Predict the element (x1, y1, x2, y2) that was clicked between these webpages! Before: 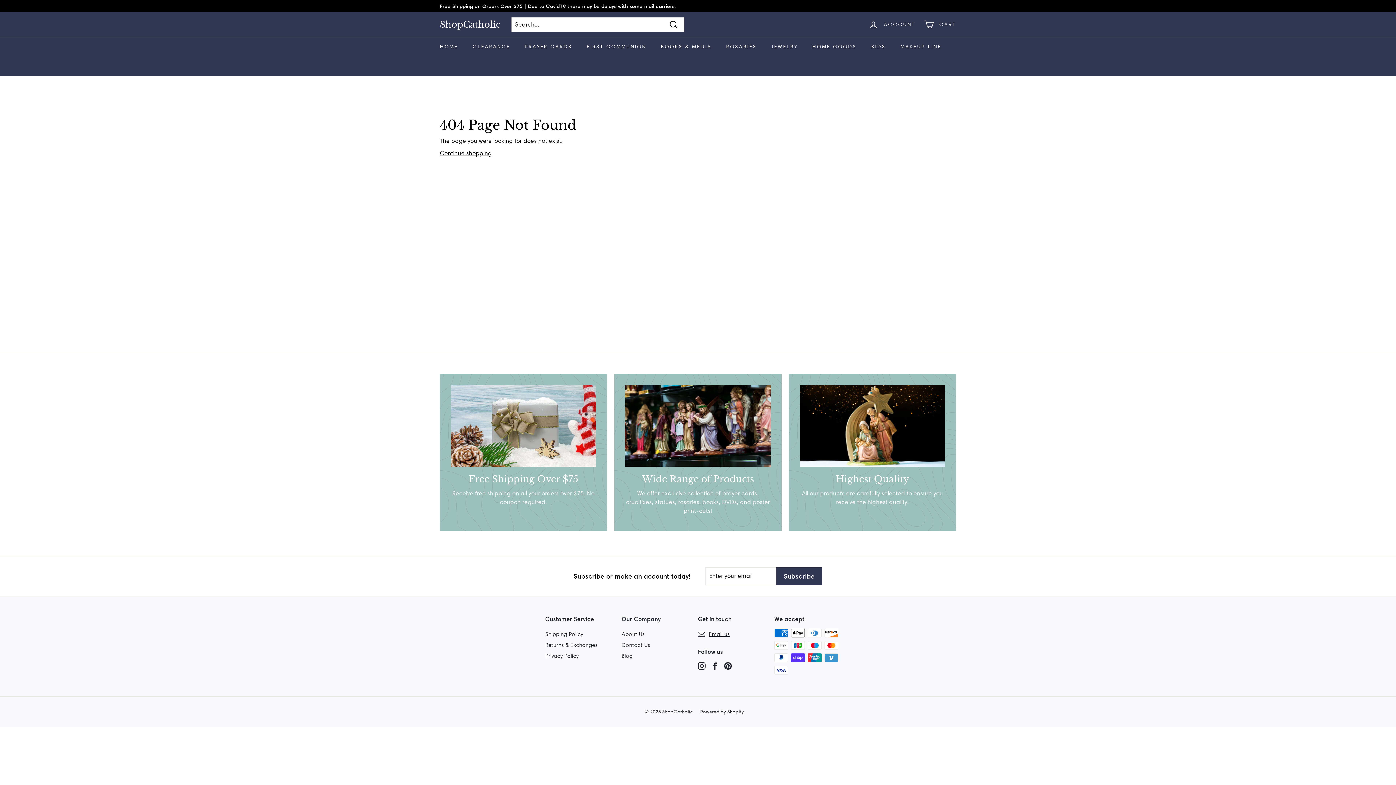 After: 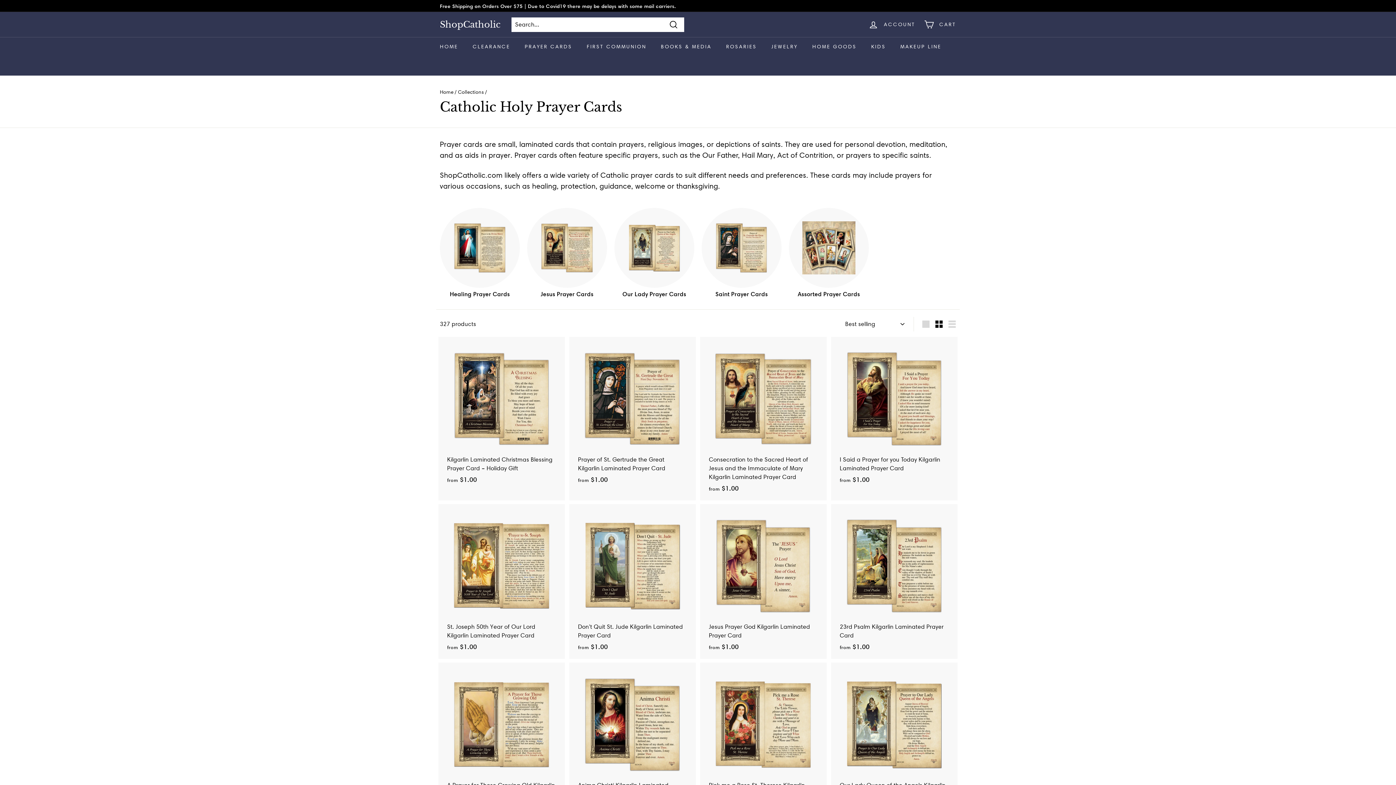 Action: bbox: (517, 37, 579, 56) label: PRAYER CARDS